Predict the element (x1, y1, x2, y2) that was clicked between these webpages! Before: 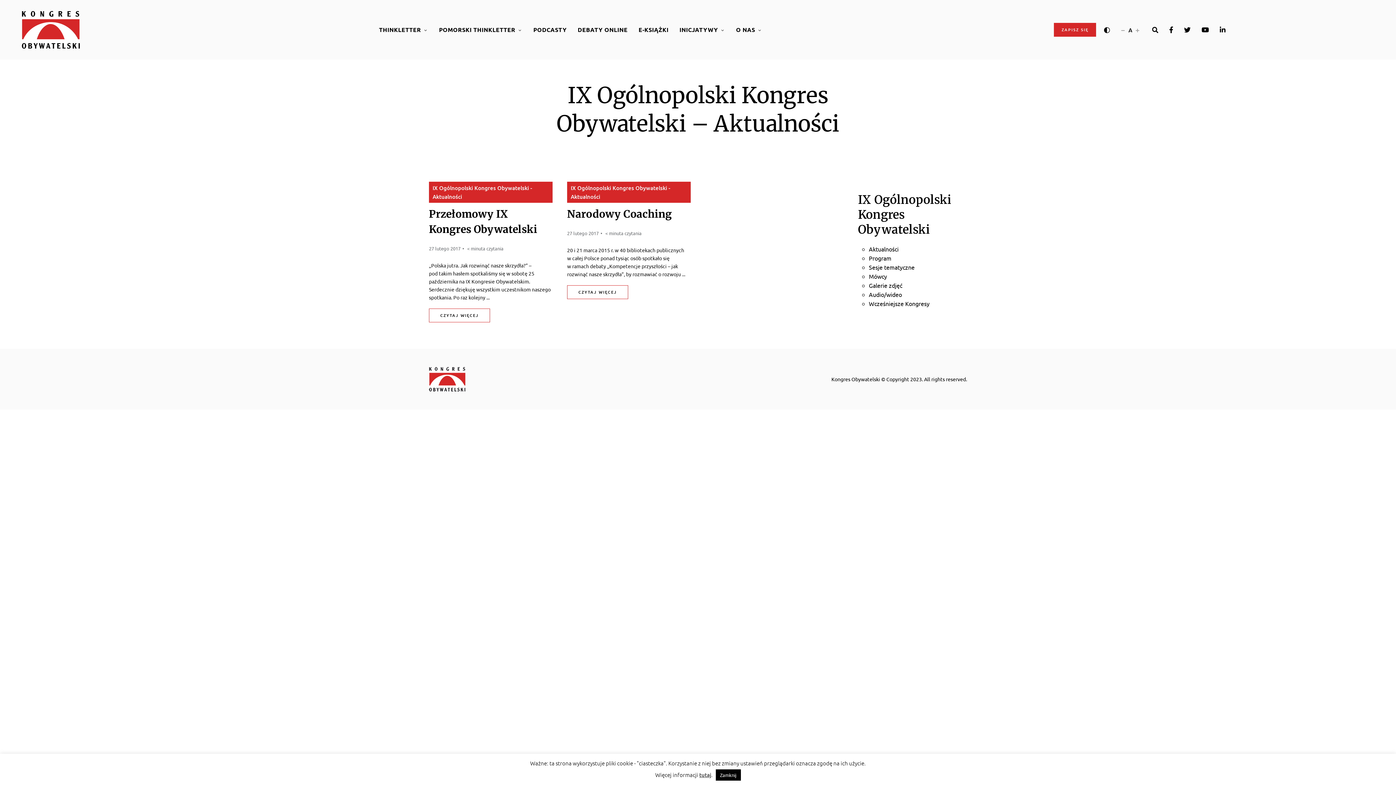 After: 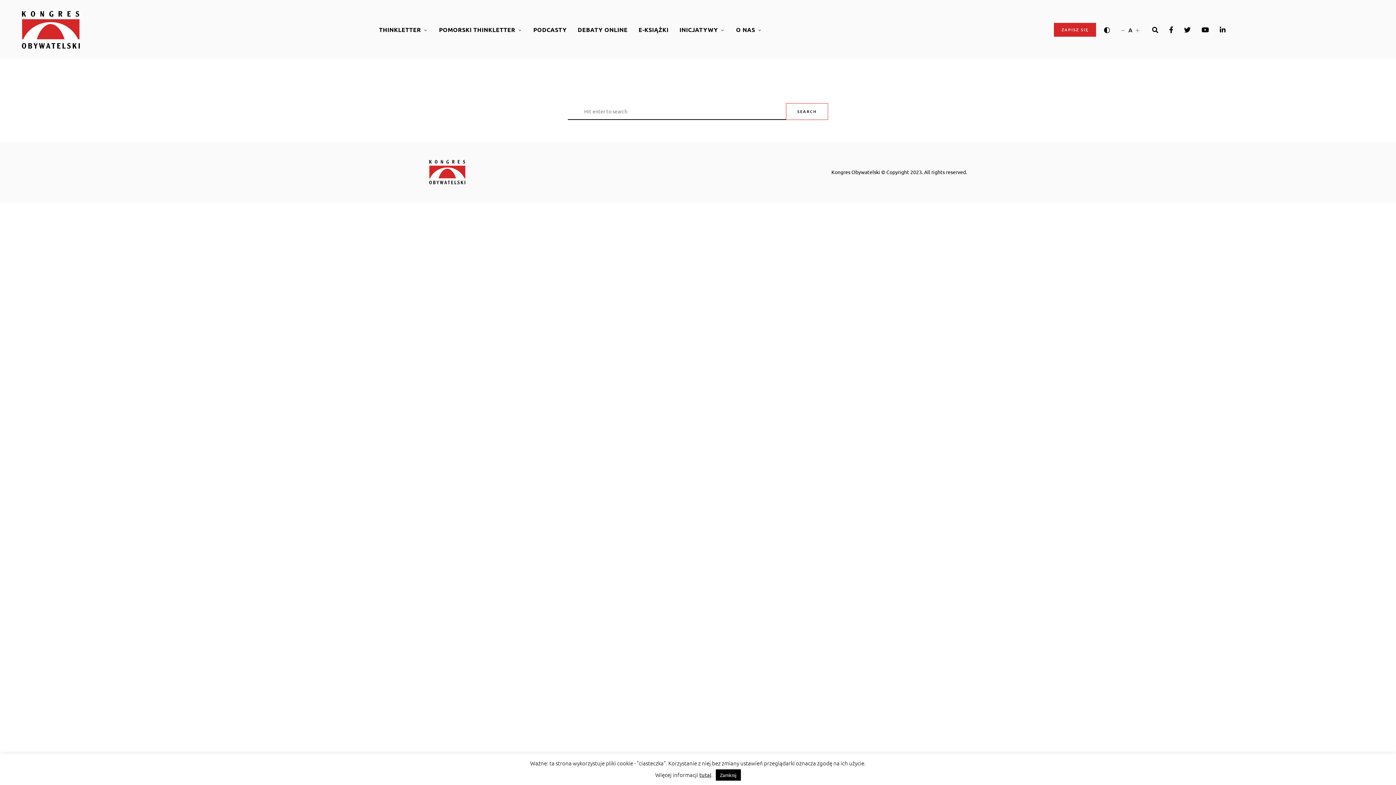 Action: label: Search bbox: (1152, 25, 1158, 33)